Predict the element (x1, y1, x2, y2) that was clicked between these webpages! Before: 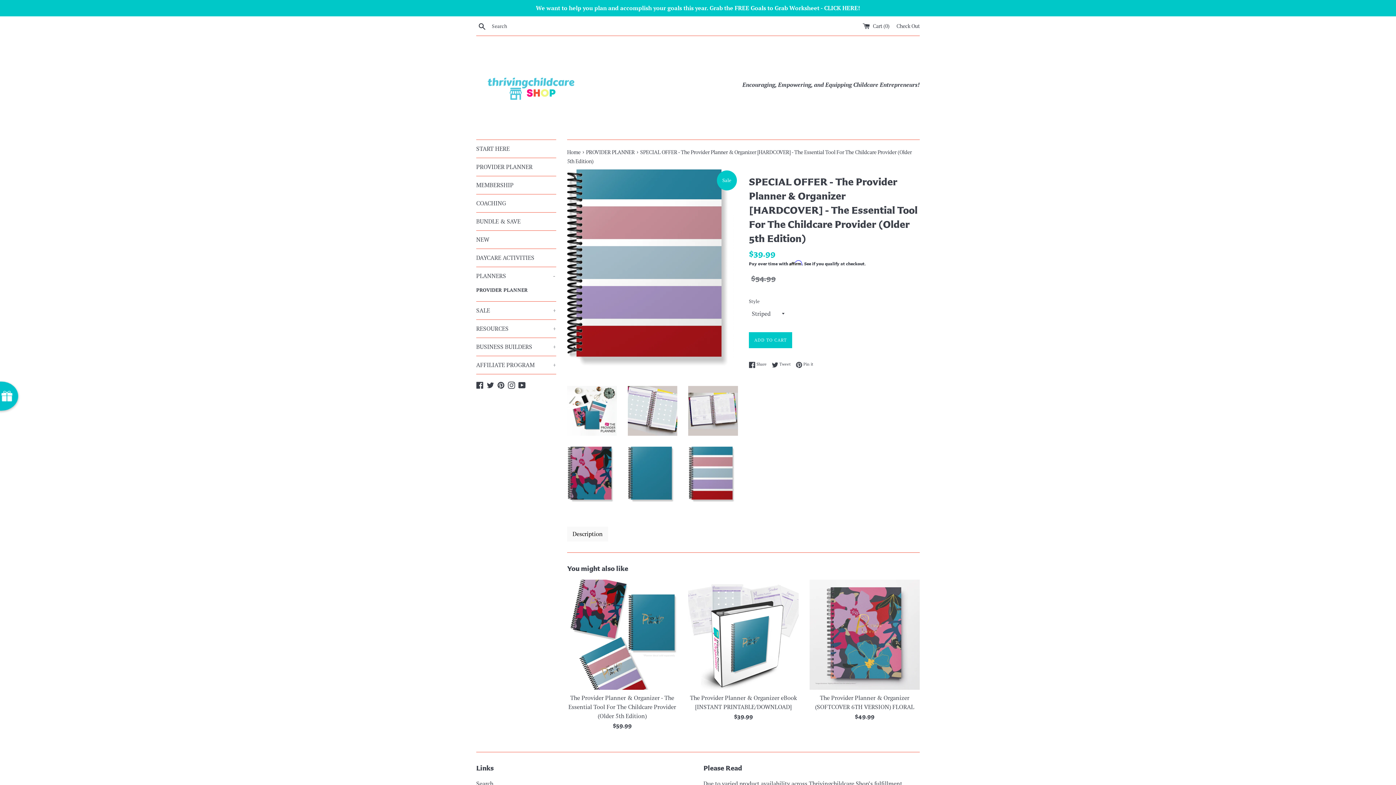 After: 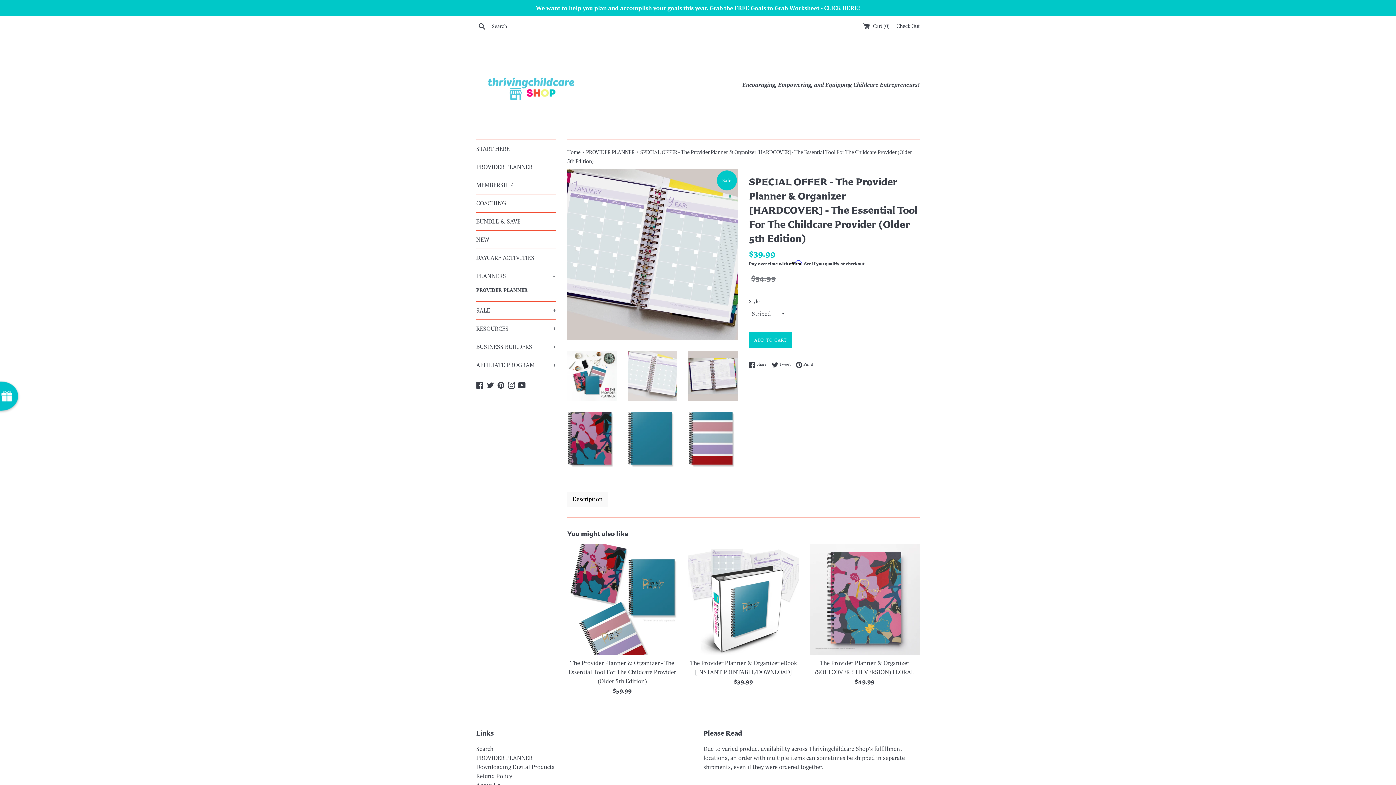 Action: bbox: (627, 386, 677, 435)